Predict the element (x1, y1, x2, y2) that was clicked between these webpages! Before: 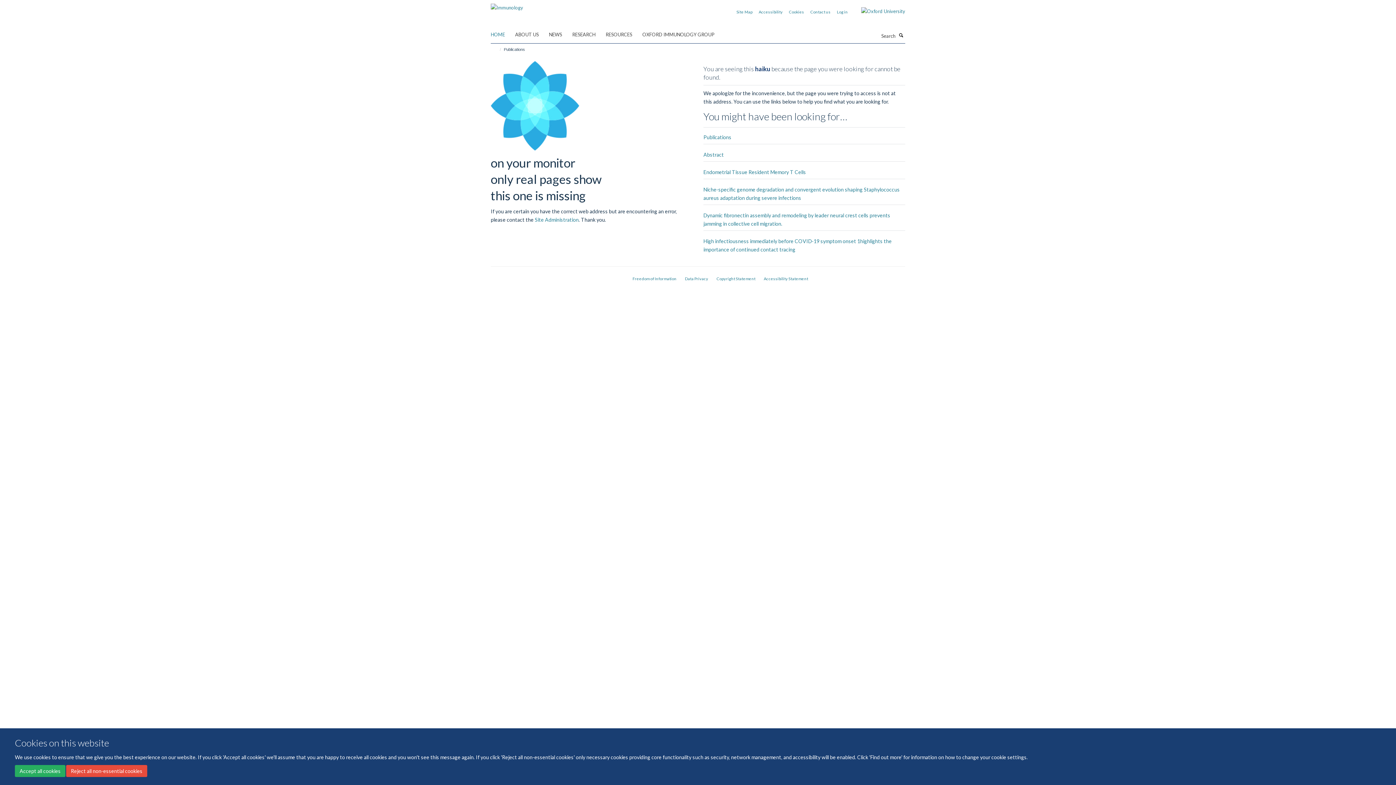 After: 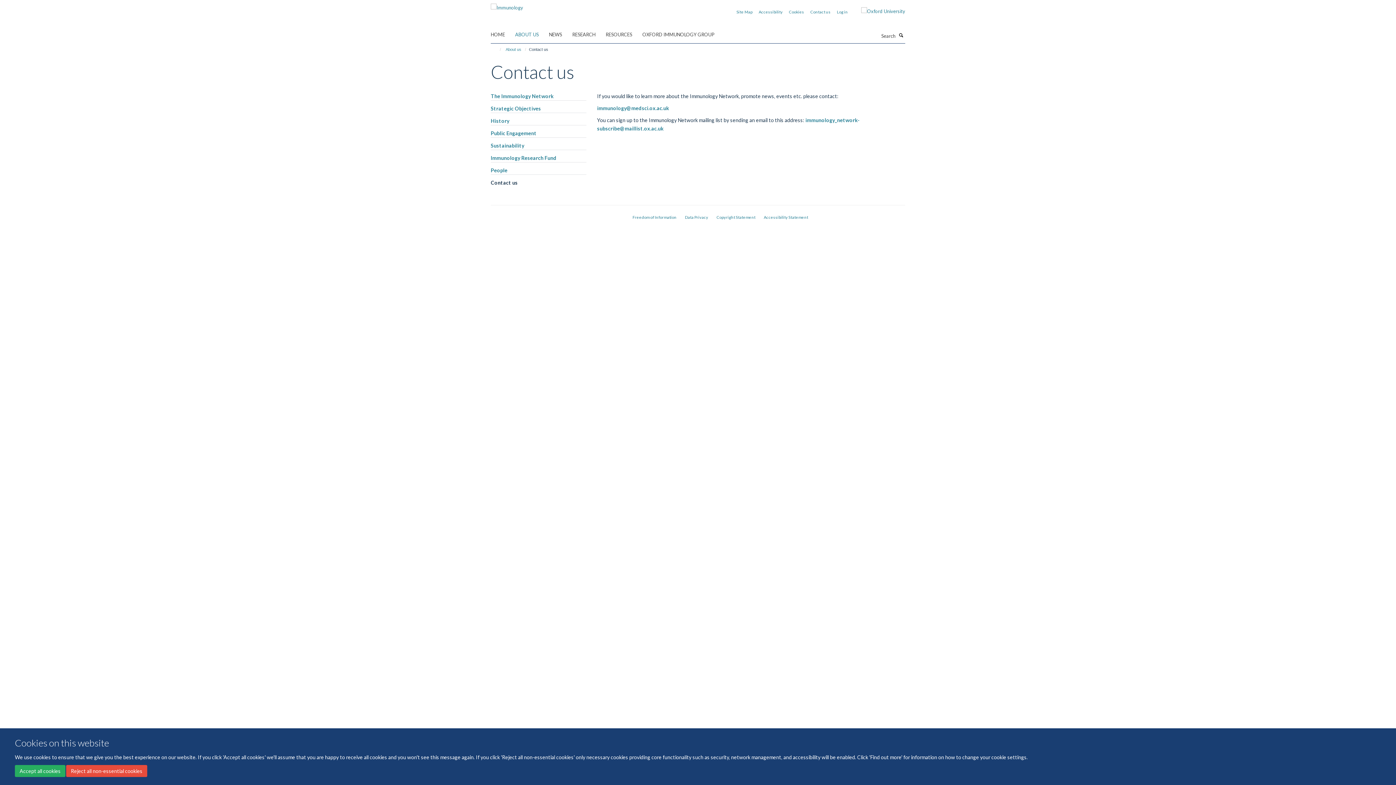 Action: bbox: (810, 9, 830, 14) label: Contact us